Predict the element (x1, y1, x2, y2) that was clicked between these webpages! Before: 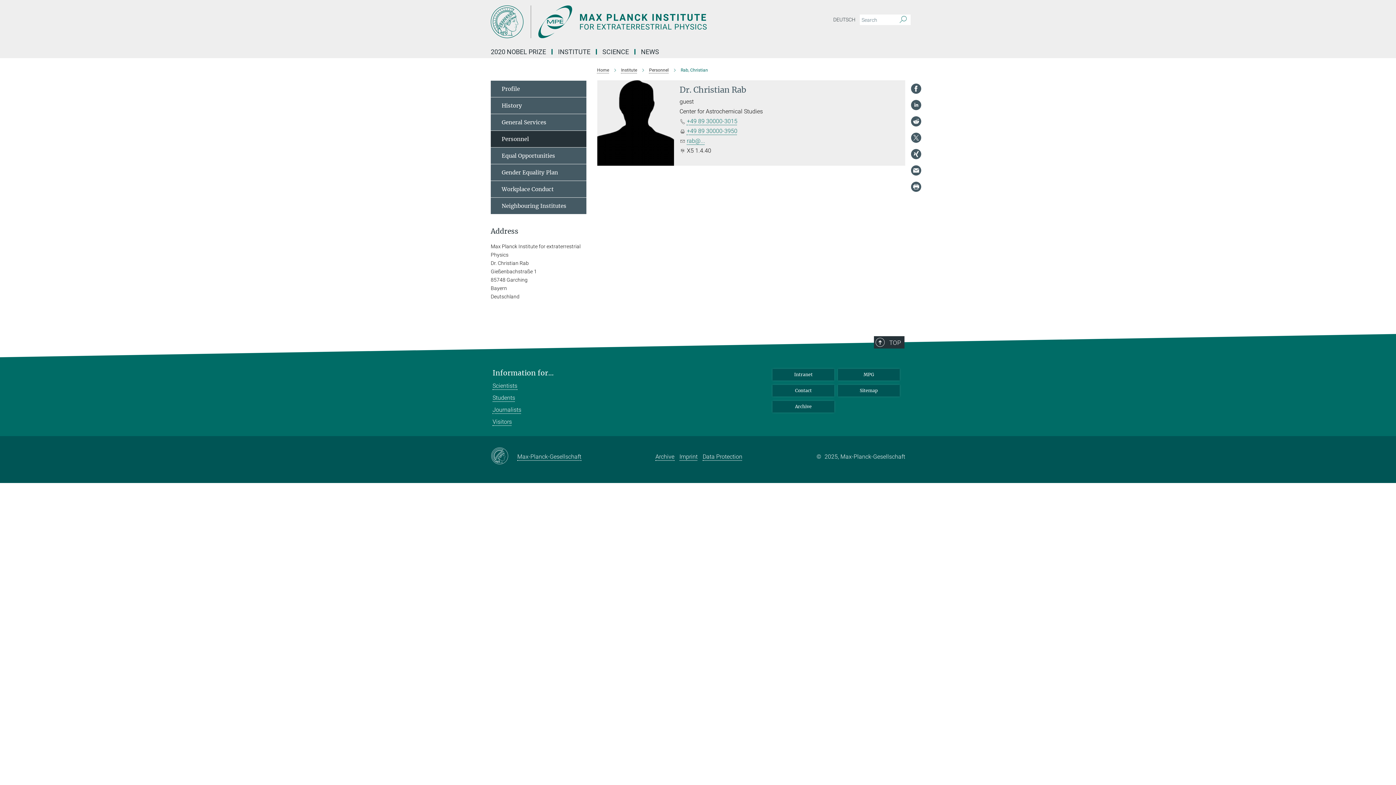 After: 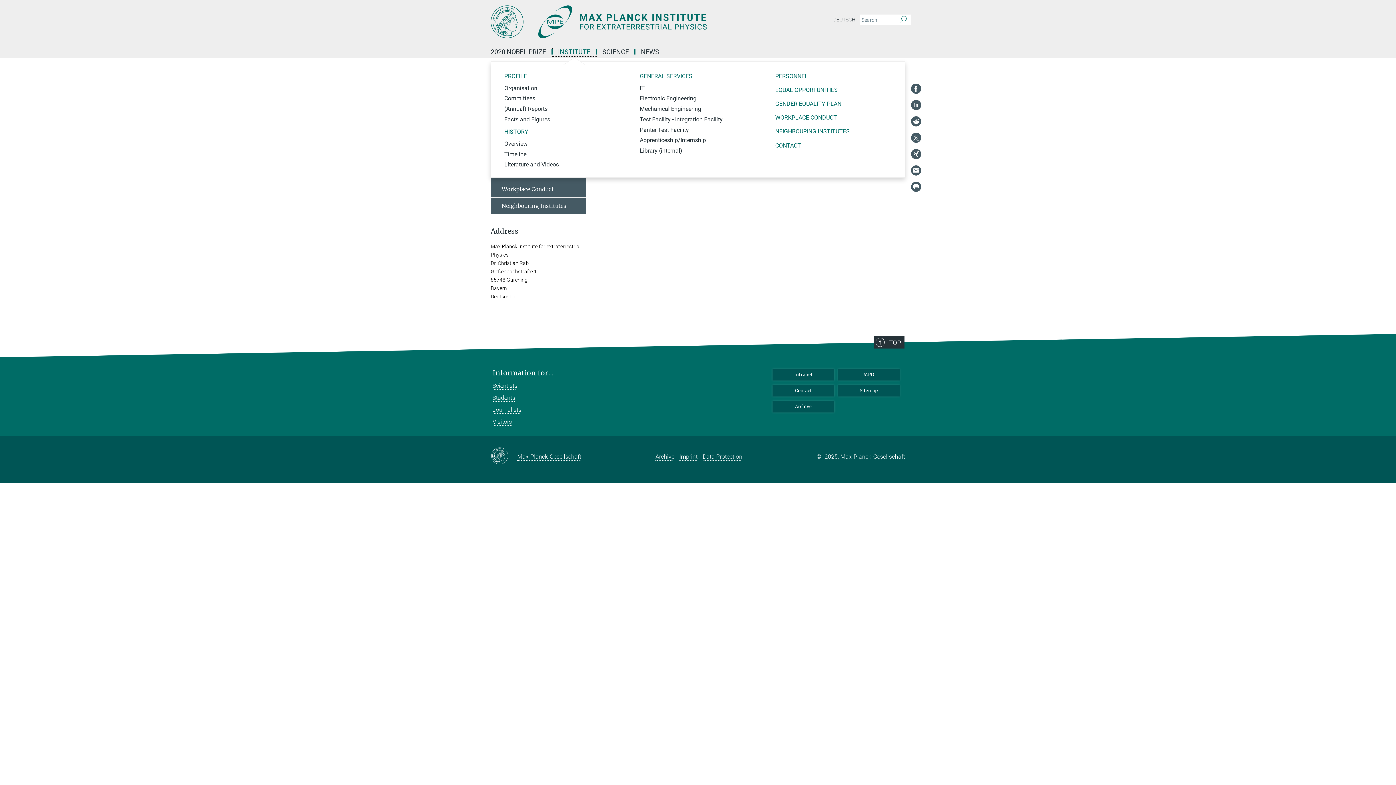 Action: bbox: (552, 49, 597, 54) label: INSTITUTE